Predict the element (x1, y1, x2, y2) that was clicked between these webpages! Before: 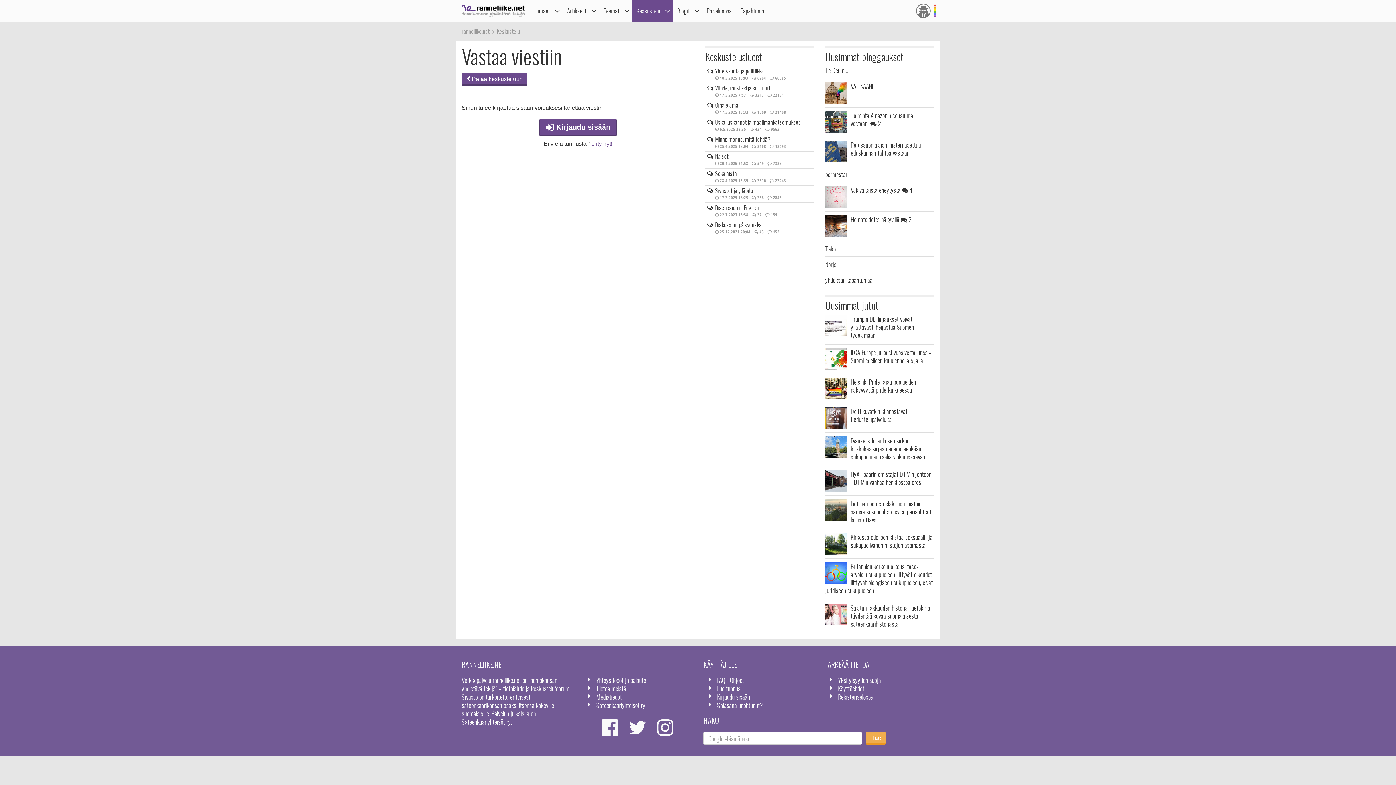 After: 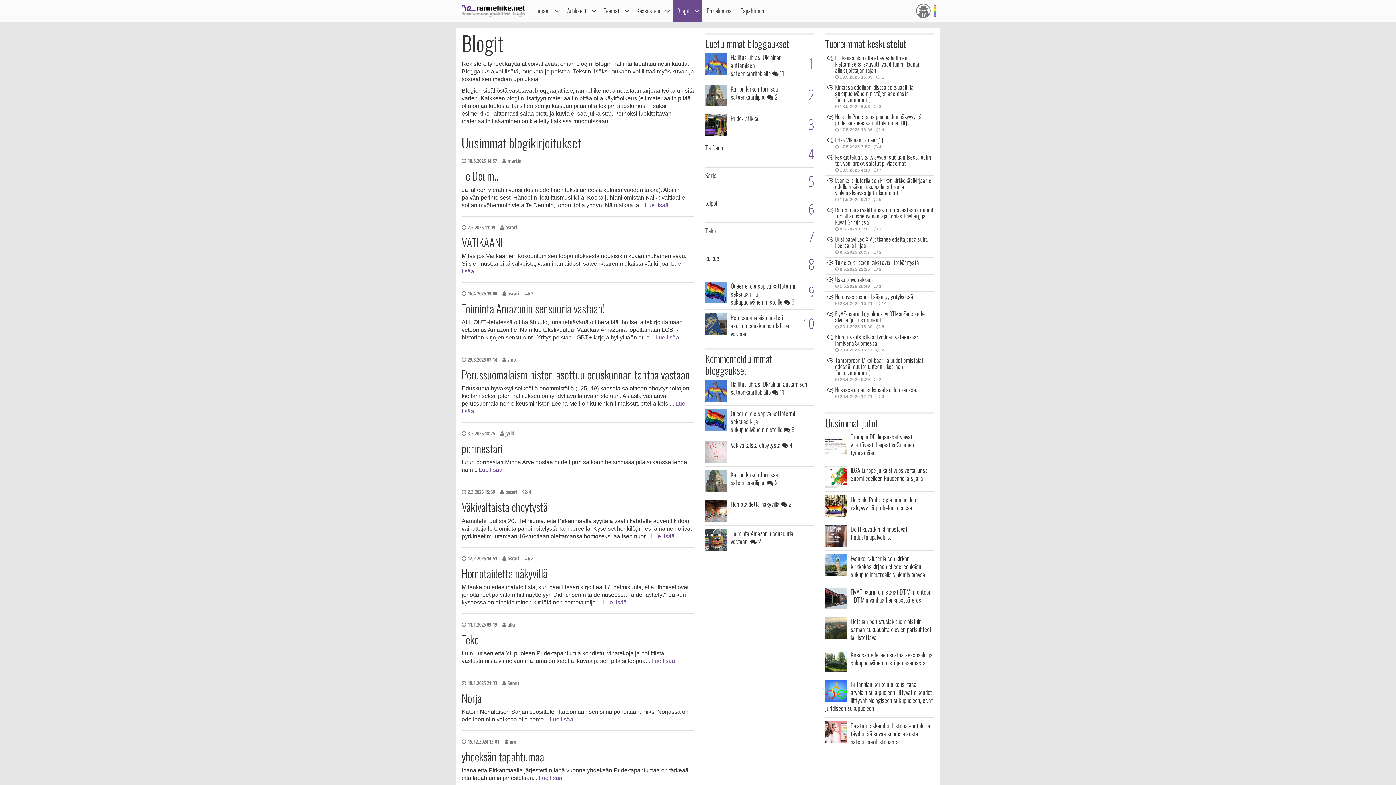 Action: label: Blogit bbox: (673, 0, 691, 21)